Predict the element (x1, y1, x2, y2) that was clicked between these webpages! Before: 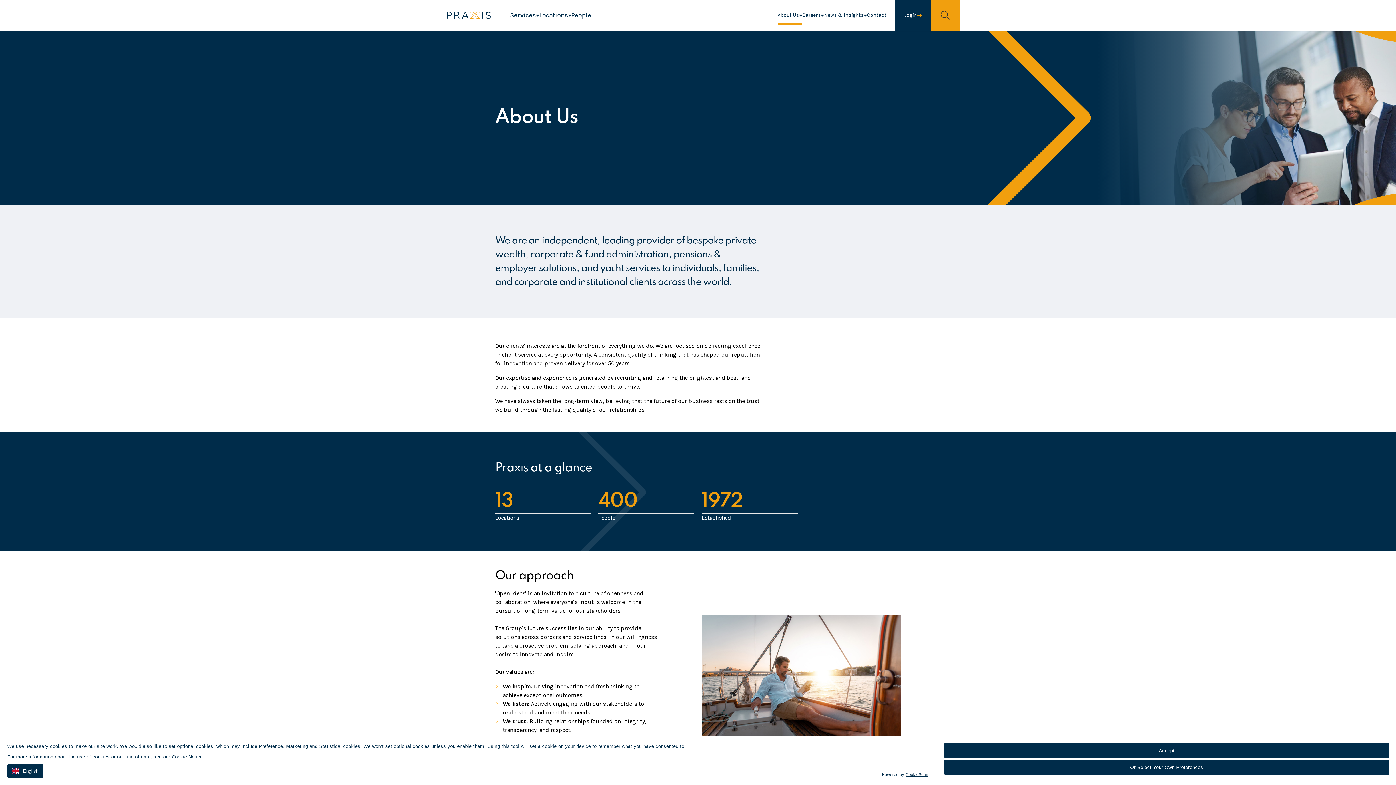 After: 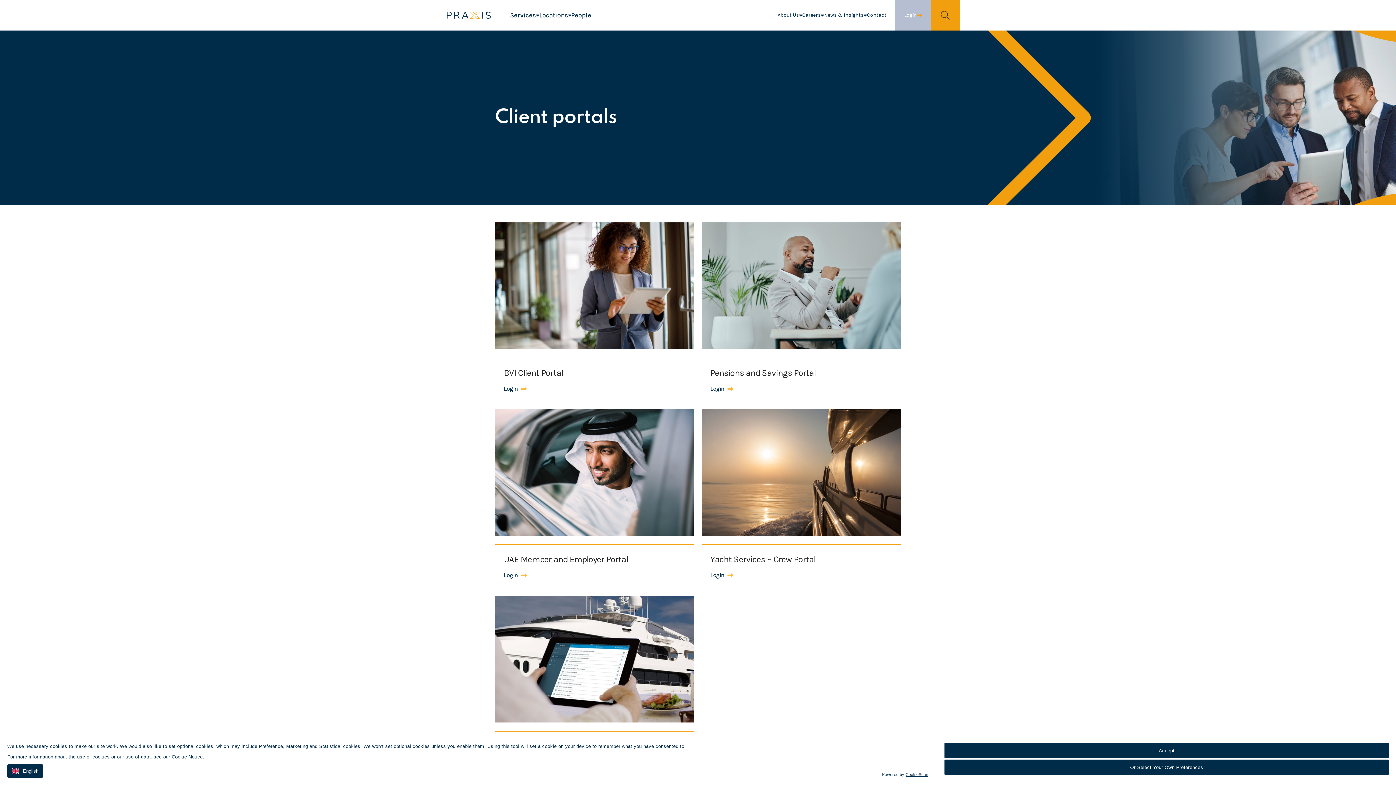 Action: bbox: (895, 0, 930, 30) label: Login